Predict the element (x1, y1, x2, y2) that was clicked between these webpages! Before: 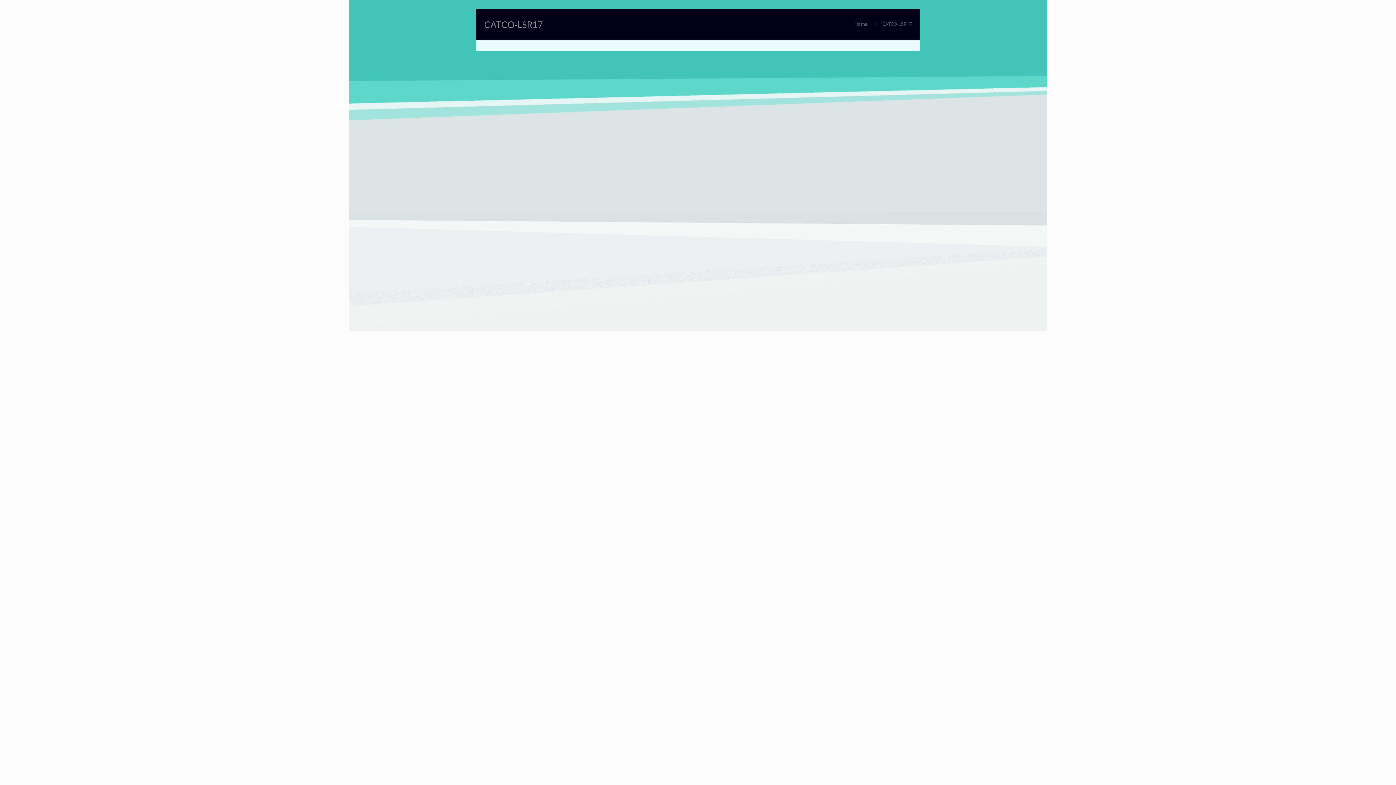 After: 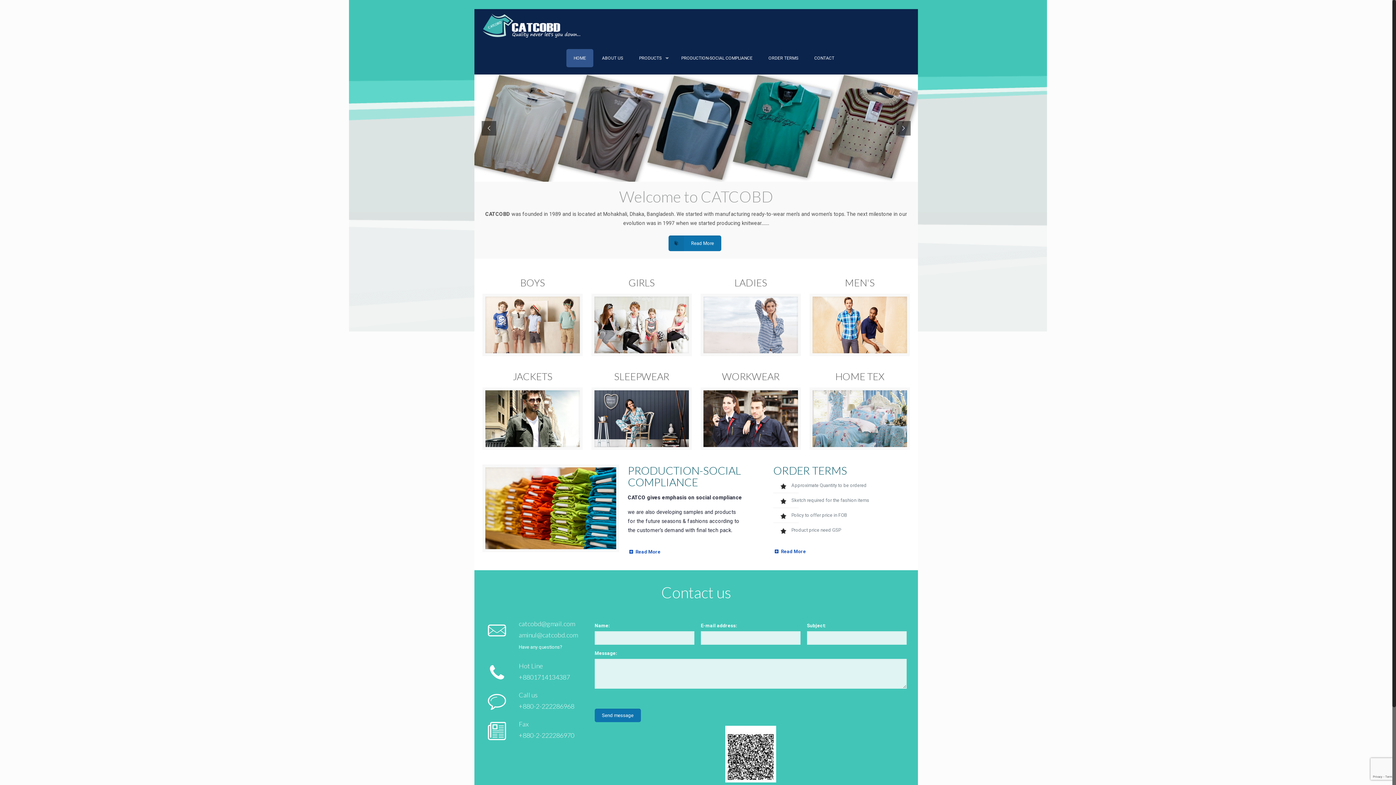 Action: label: Home bbox: (854, 21, 867, 26)